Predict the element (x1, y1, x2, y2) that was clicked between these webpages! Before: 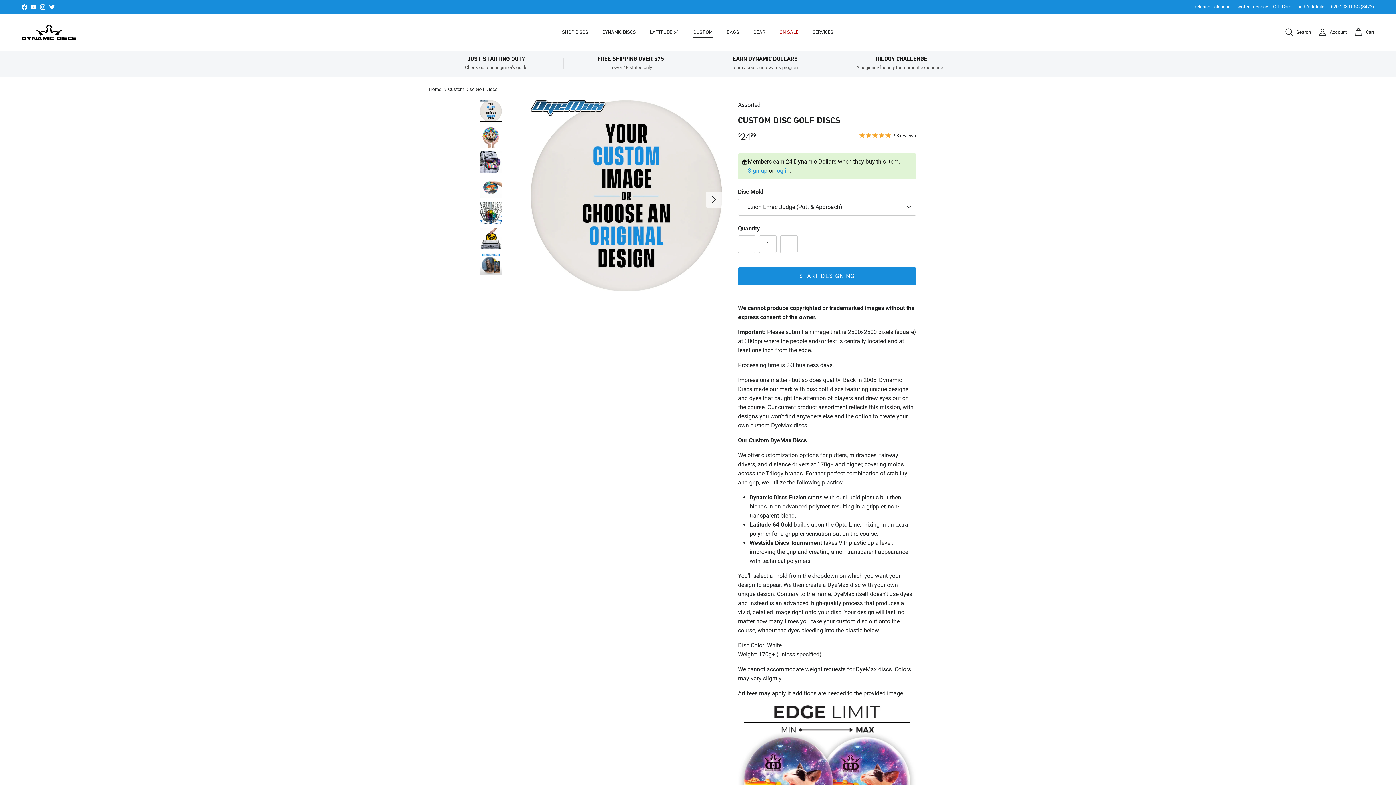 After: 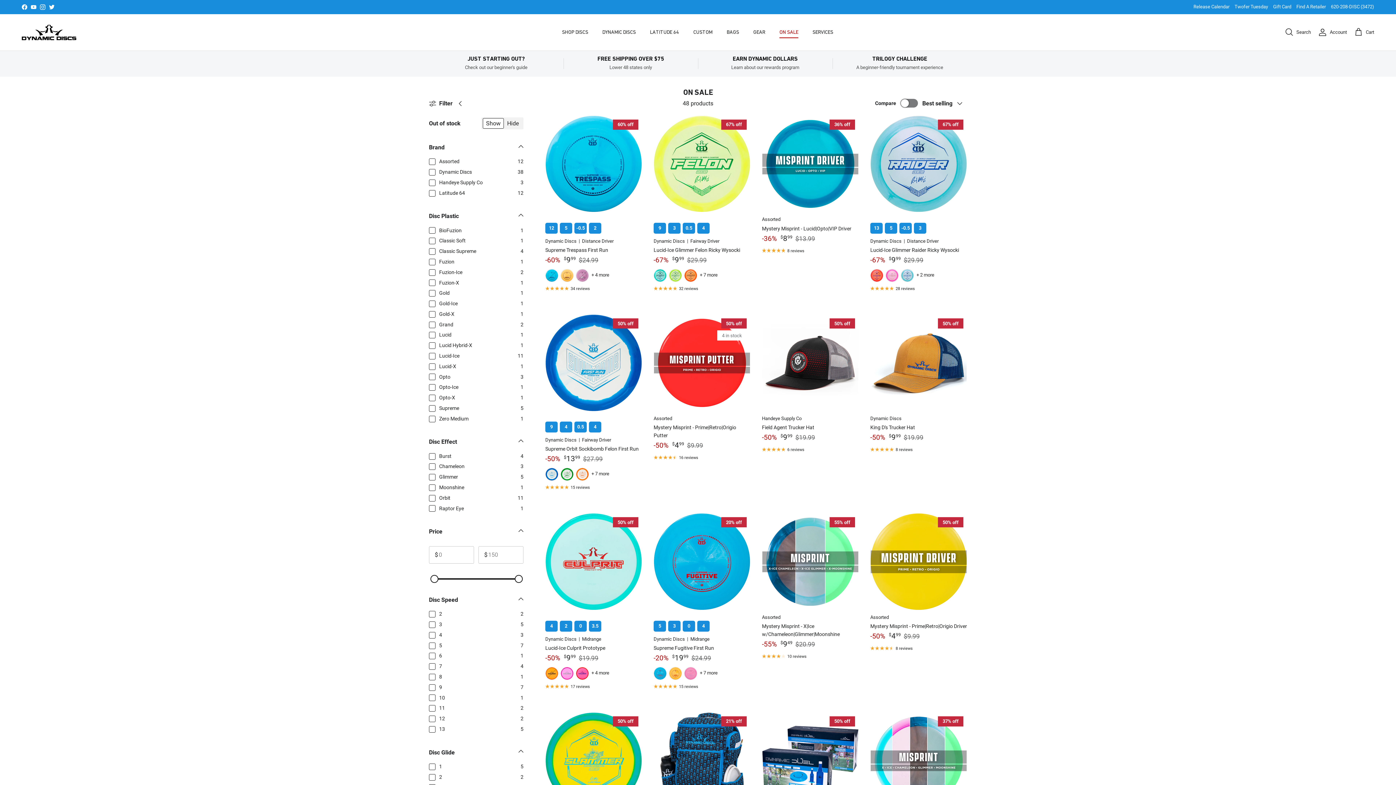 Action: label: ON SALE bbox: (773, 20, 805, 44)